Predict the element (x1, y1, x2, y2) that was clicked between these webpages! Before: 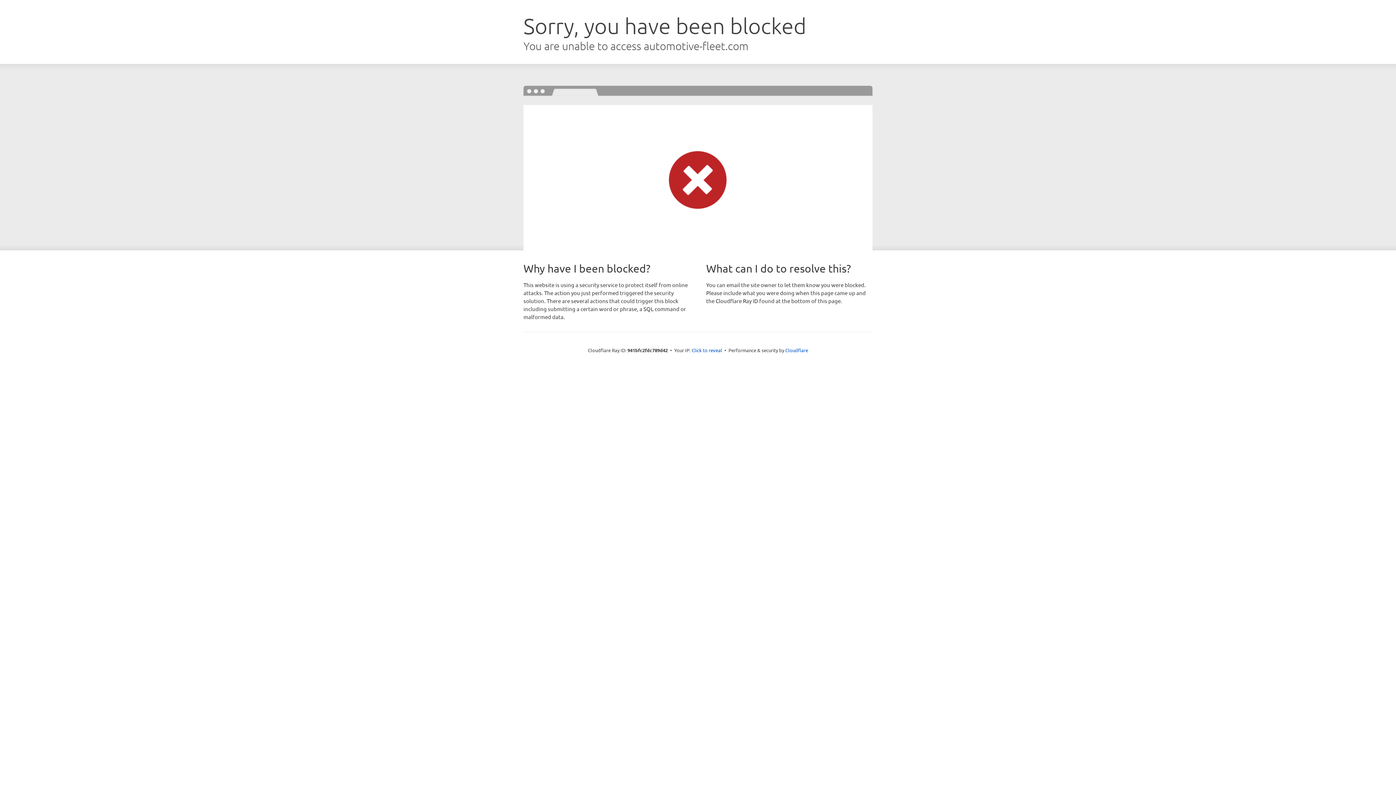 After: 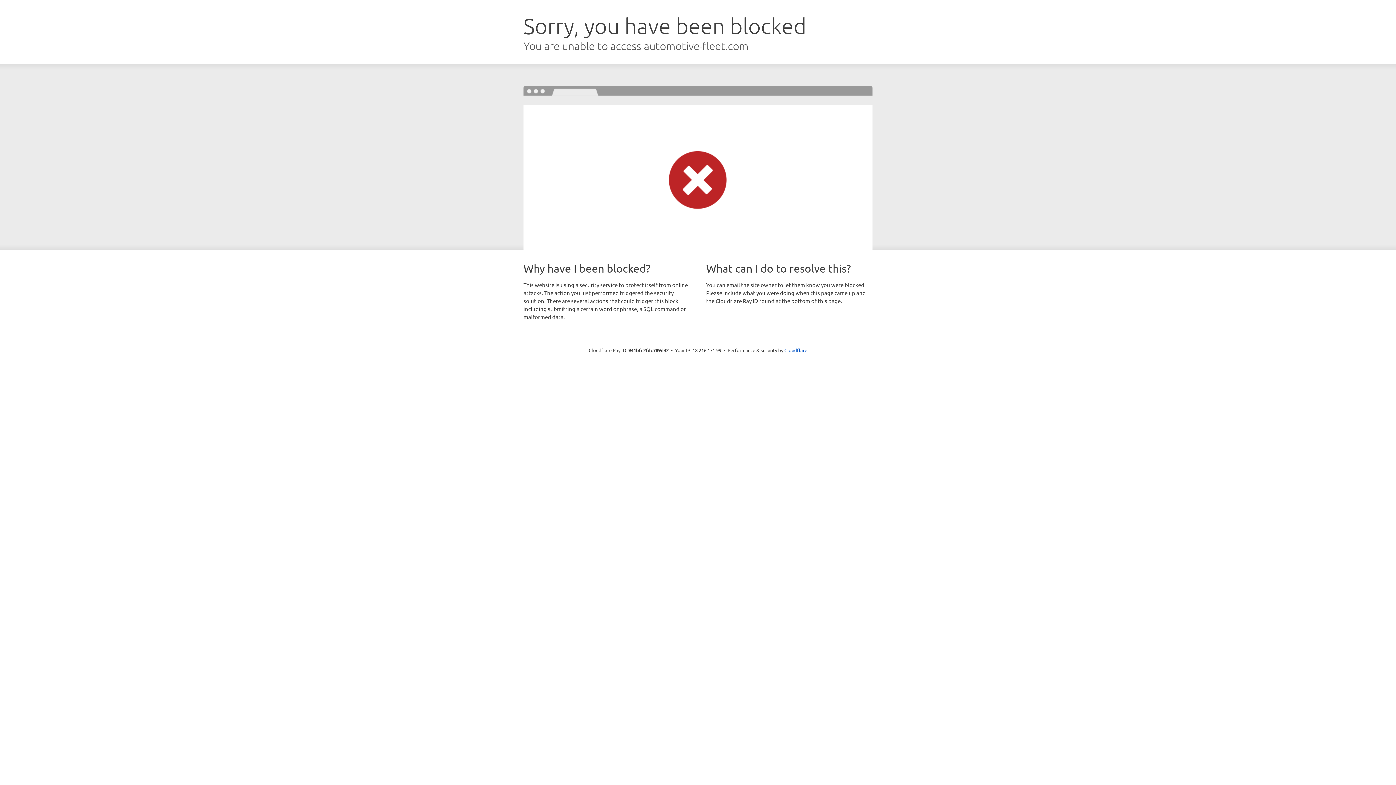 Action: label: Click to reveal bbox: (691, 346, 722, 353)